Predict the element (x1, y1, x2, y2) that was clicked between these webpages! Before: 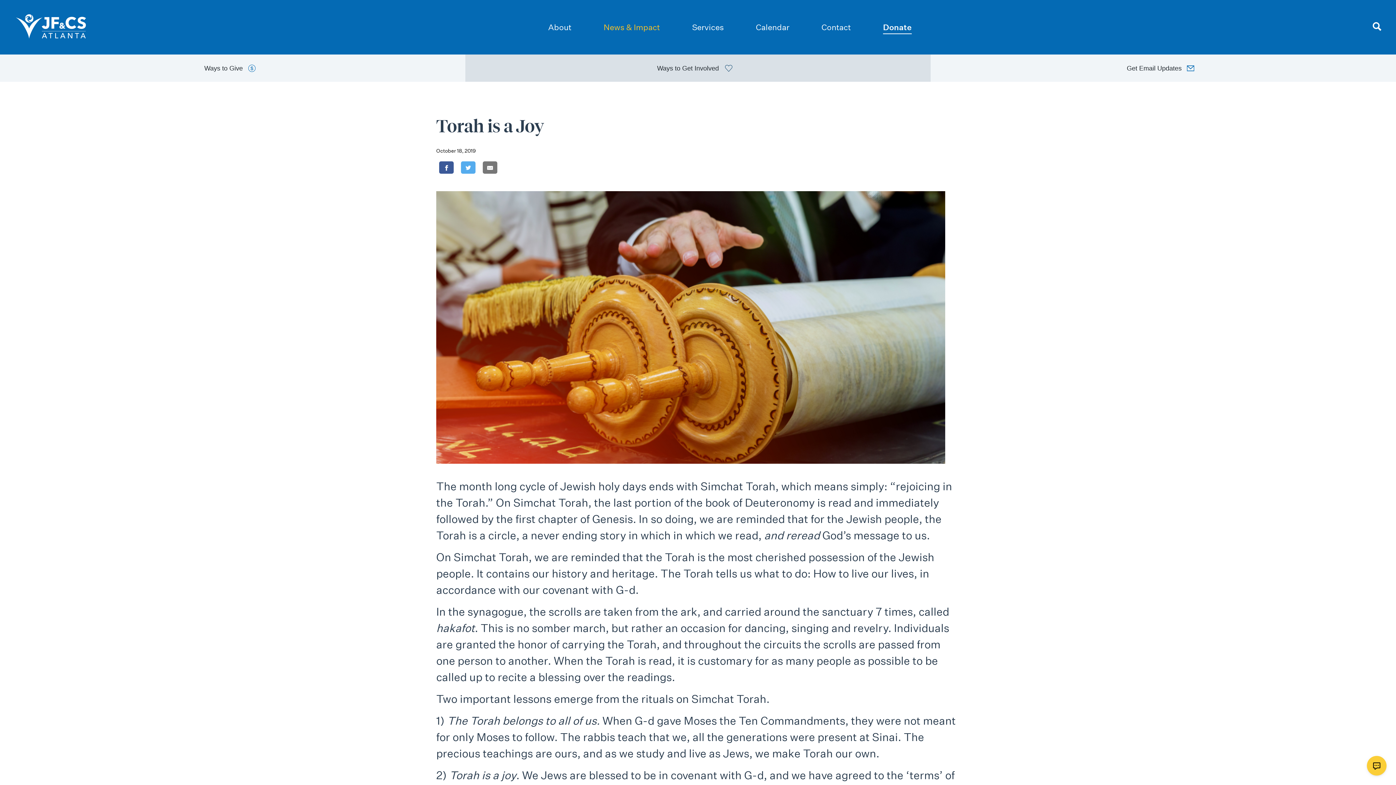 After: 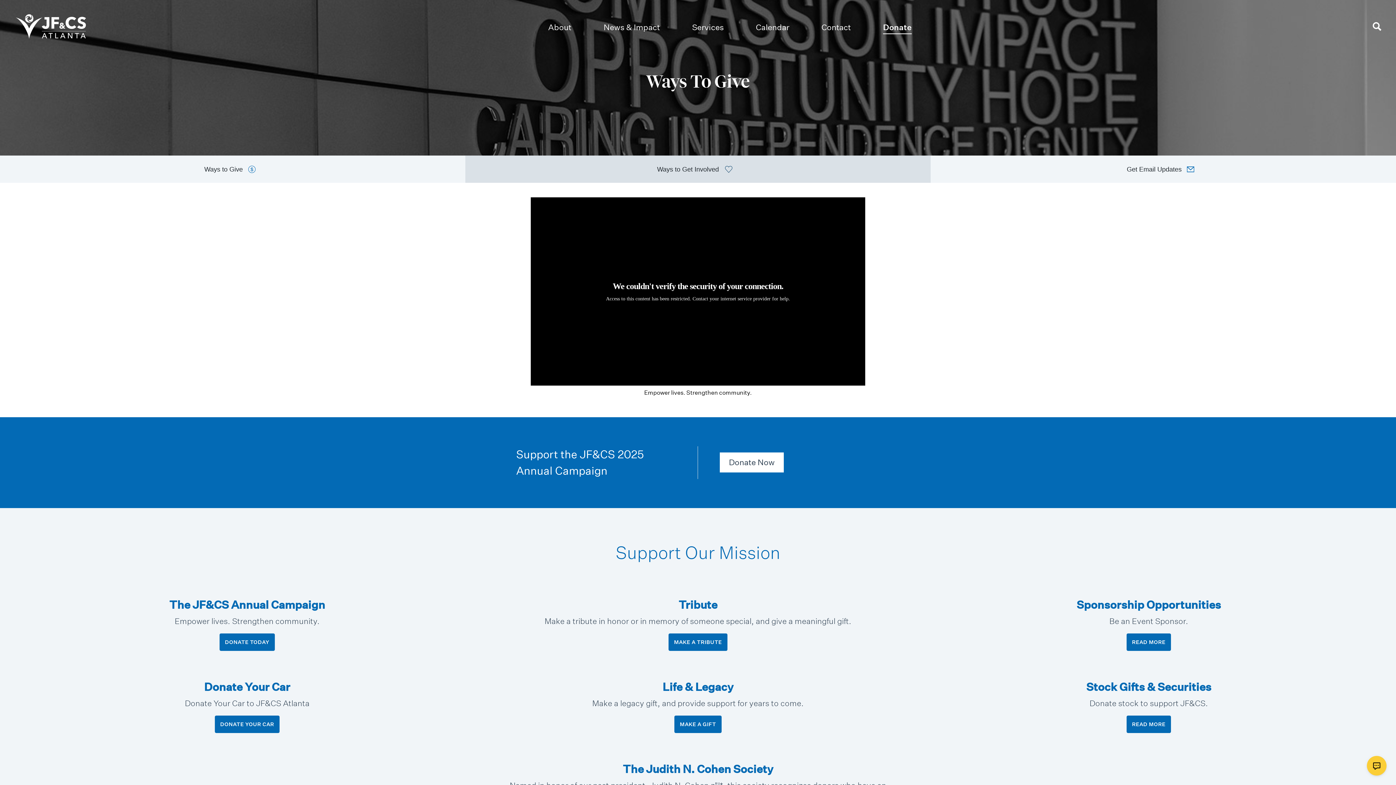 Action: bbox: (0, 54, 465, 81) label: Ways to Give
$